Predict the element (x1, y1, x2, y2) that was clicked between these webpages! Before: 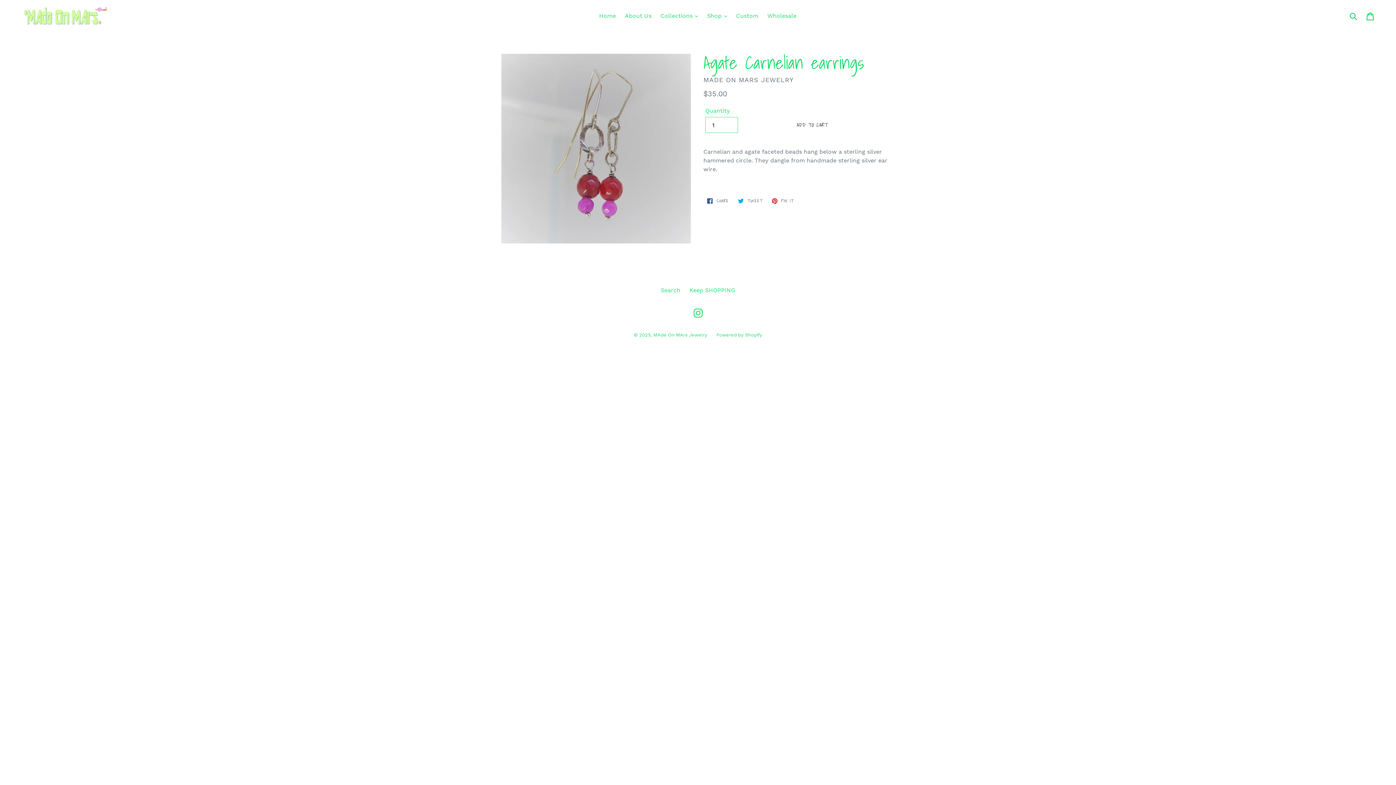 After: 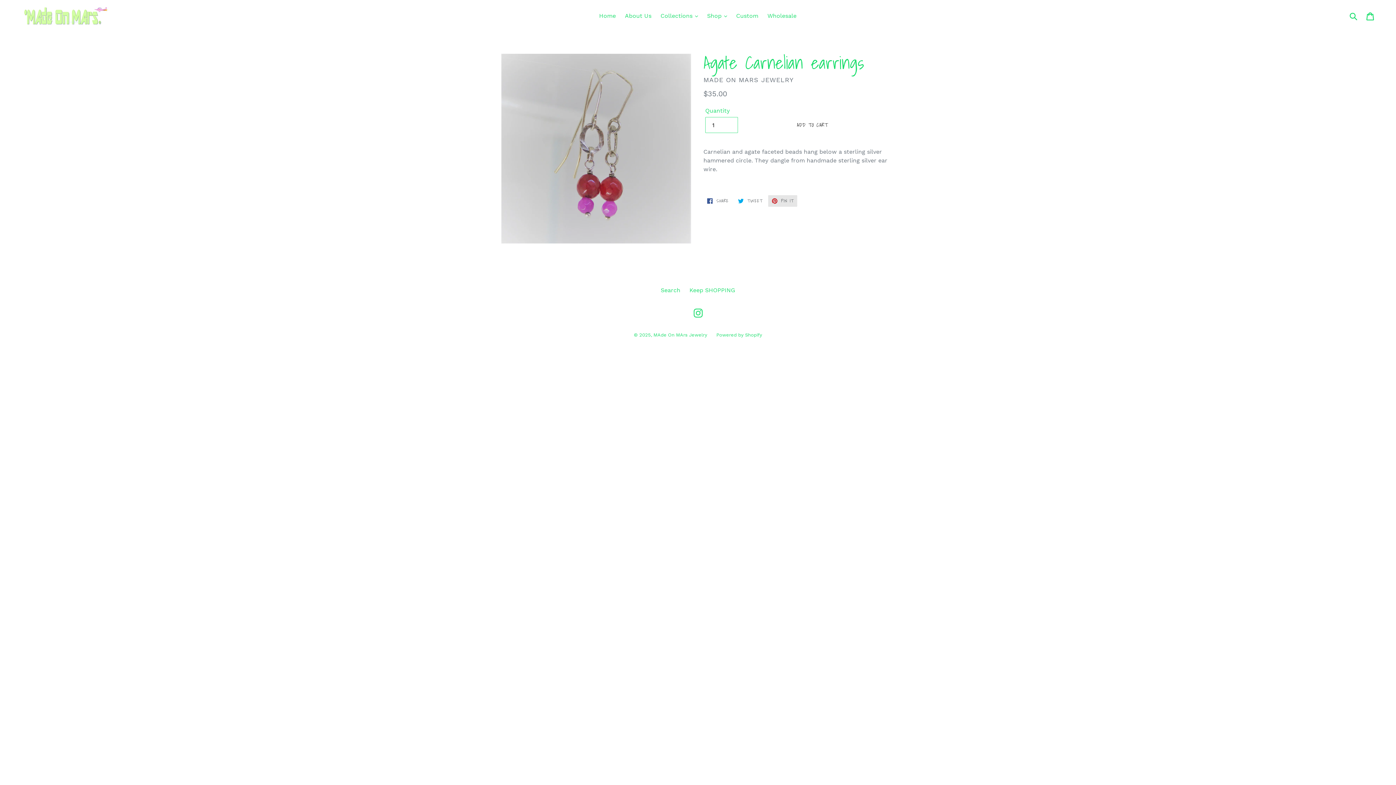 Action: bbox: (768, 195, 797, 206) label:  PIN IT
PIN ON PINTEREST